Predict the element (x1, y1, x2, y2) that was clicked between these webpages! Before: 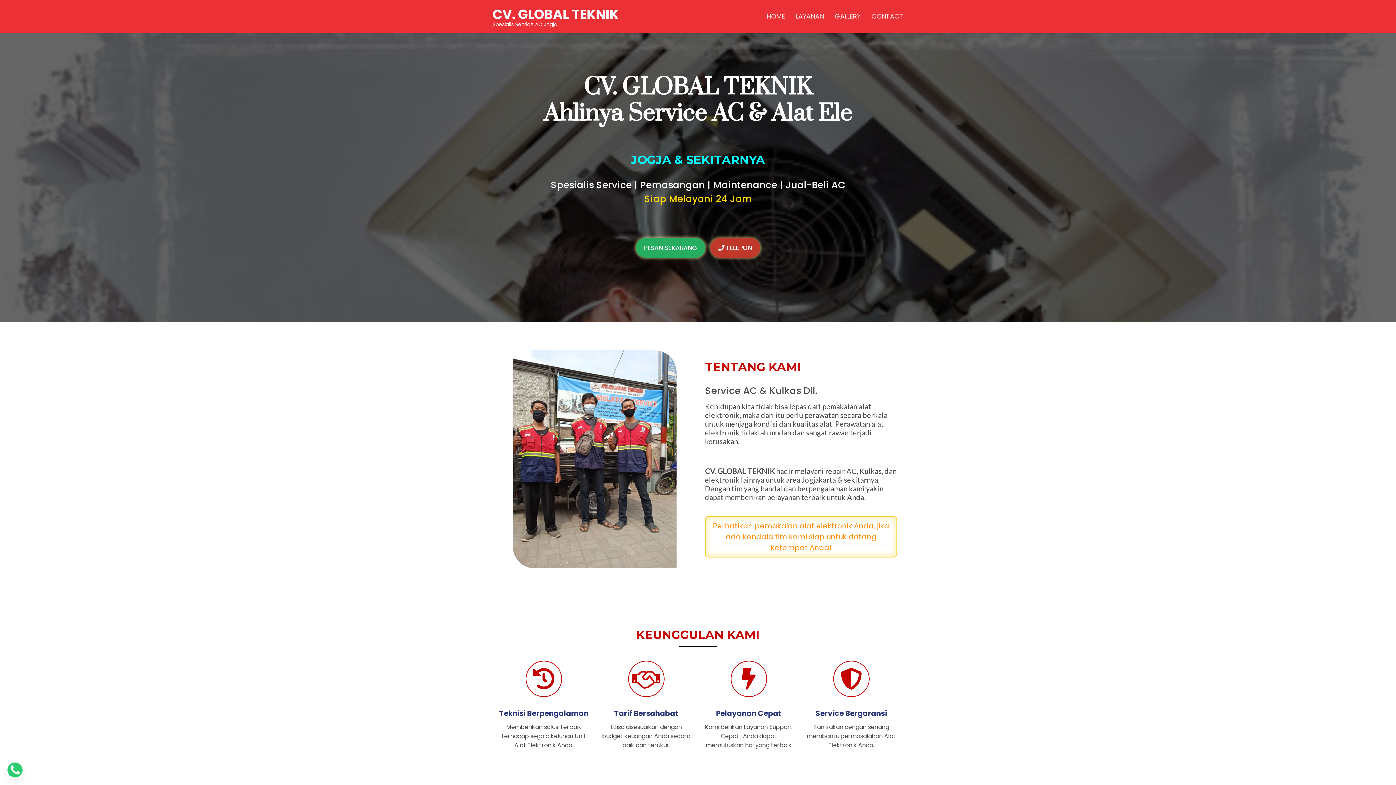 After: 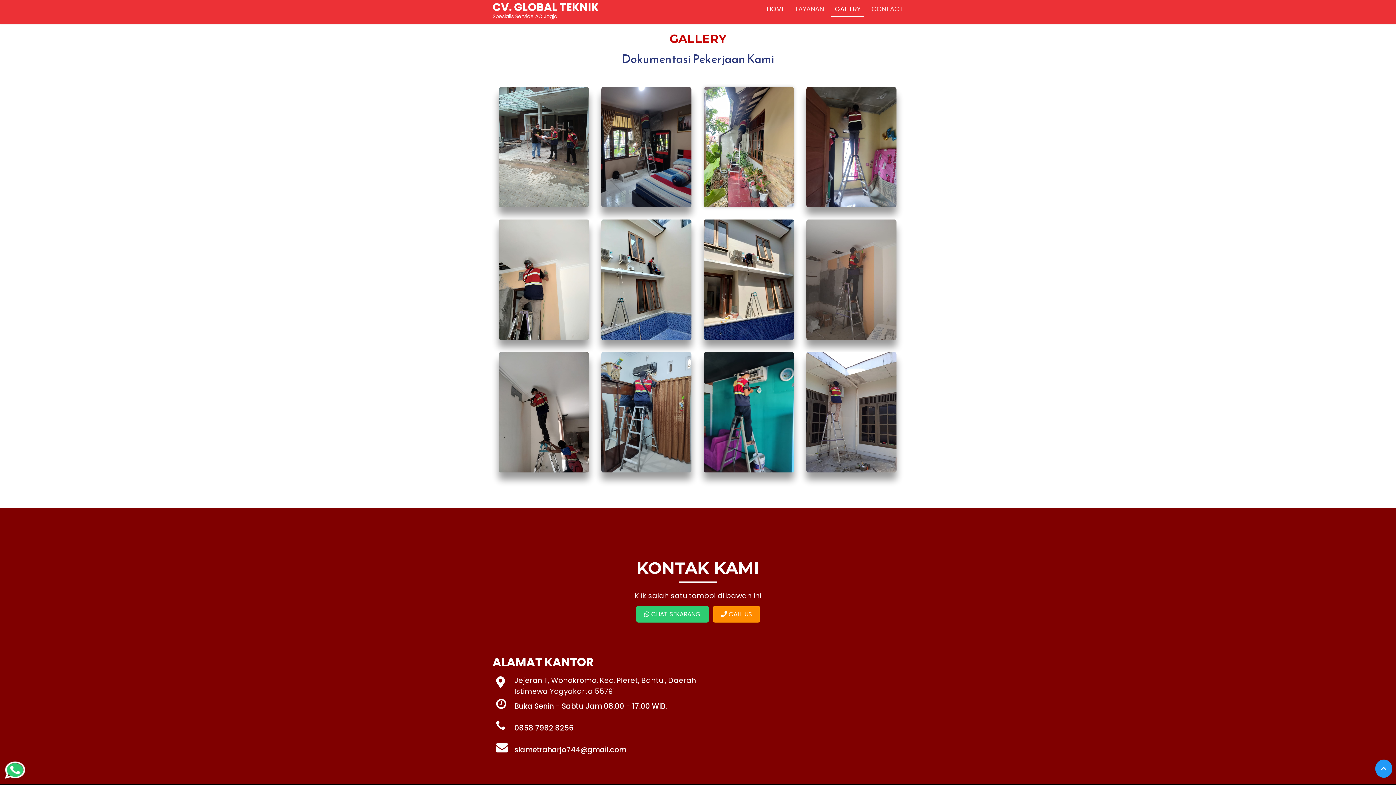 Action: bbox: (831, 9, 864, 23) label: GALLERY